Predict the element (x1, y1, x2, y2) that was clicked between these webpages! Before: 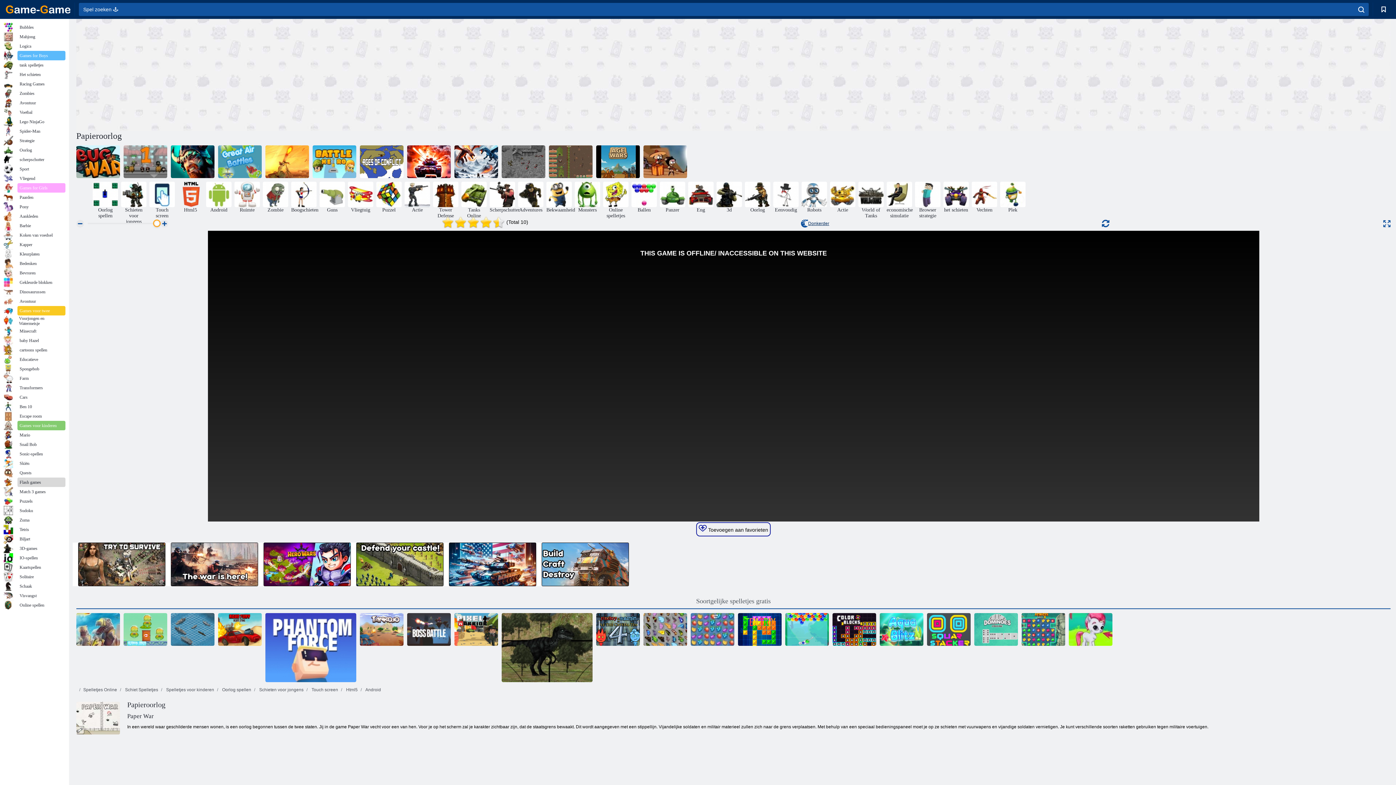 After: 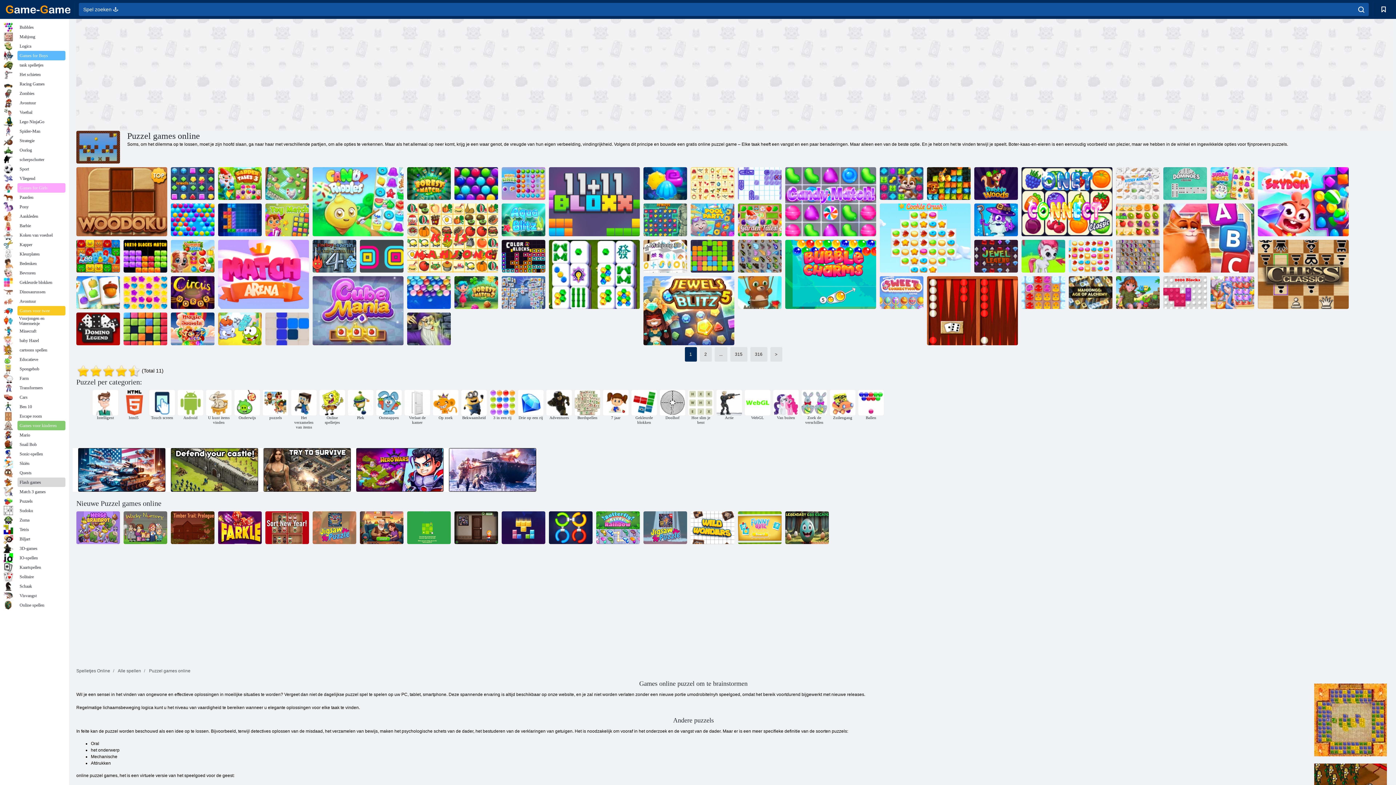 Action: bbox: (376, 181, 401, 213) label: Puzzel